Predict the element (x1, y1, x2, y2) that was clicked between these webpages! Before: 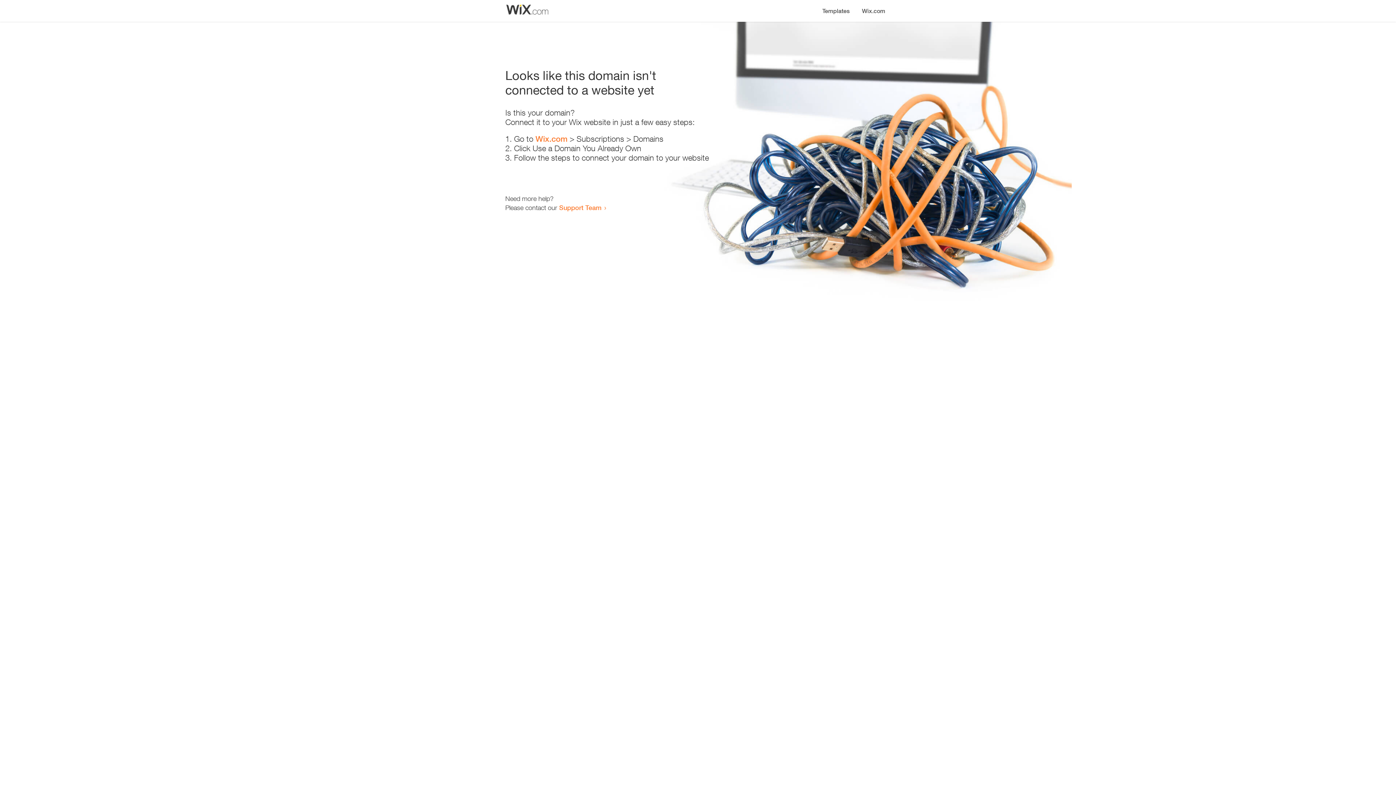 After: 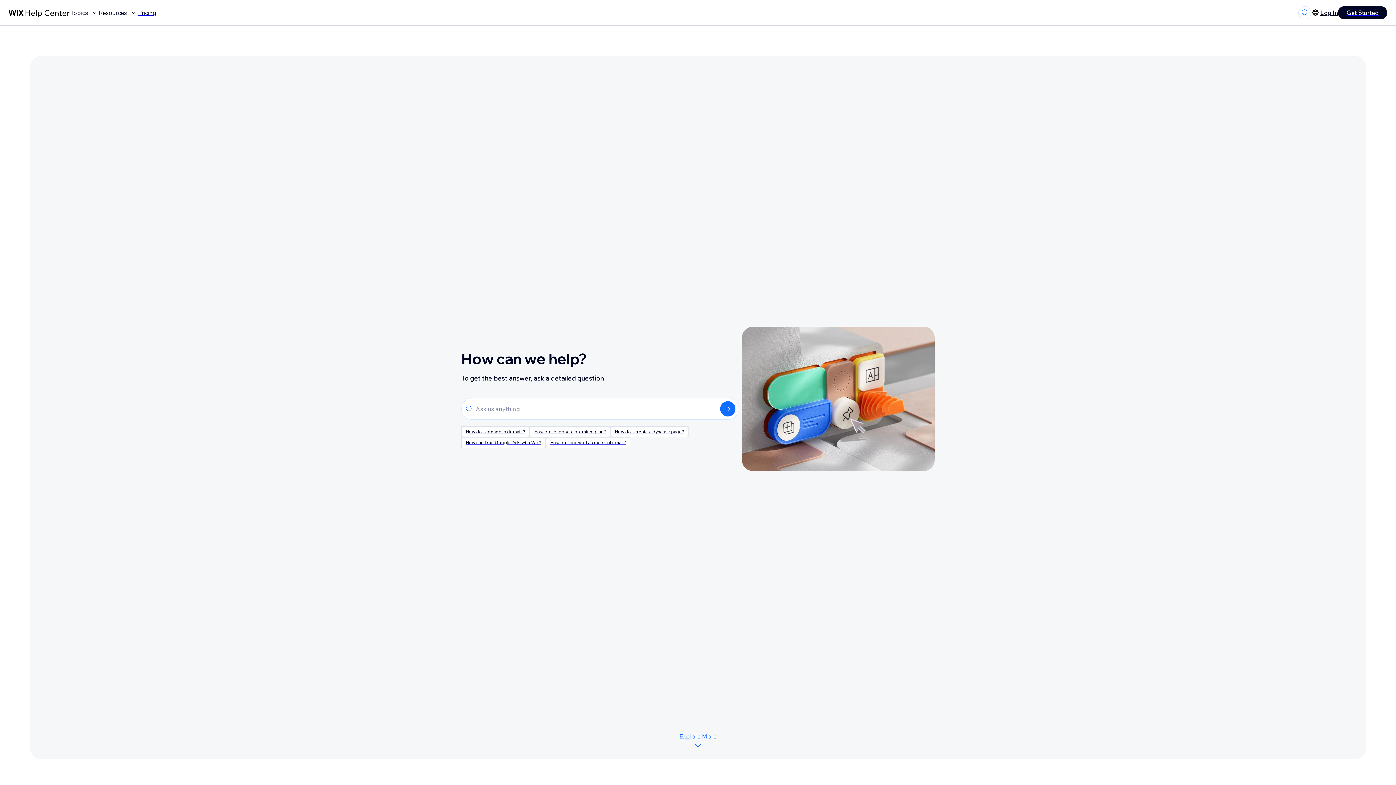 Action: label: Support Team bbox: (559, 203, 601, 211)